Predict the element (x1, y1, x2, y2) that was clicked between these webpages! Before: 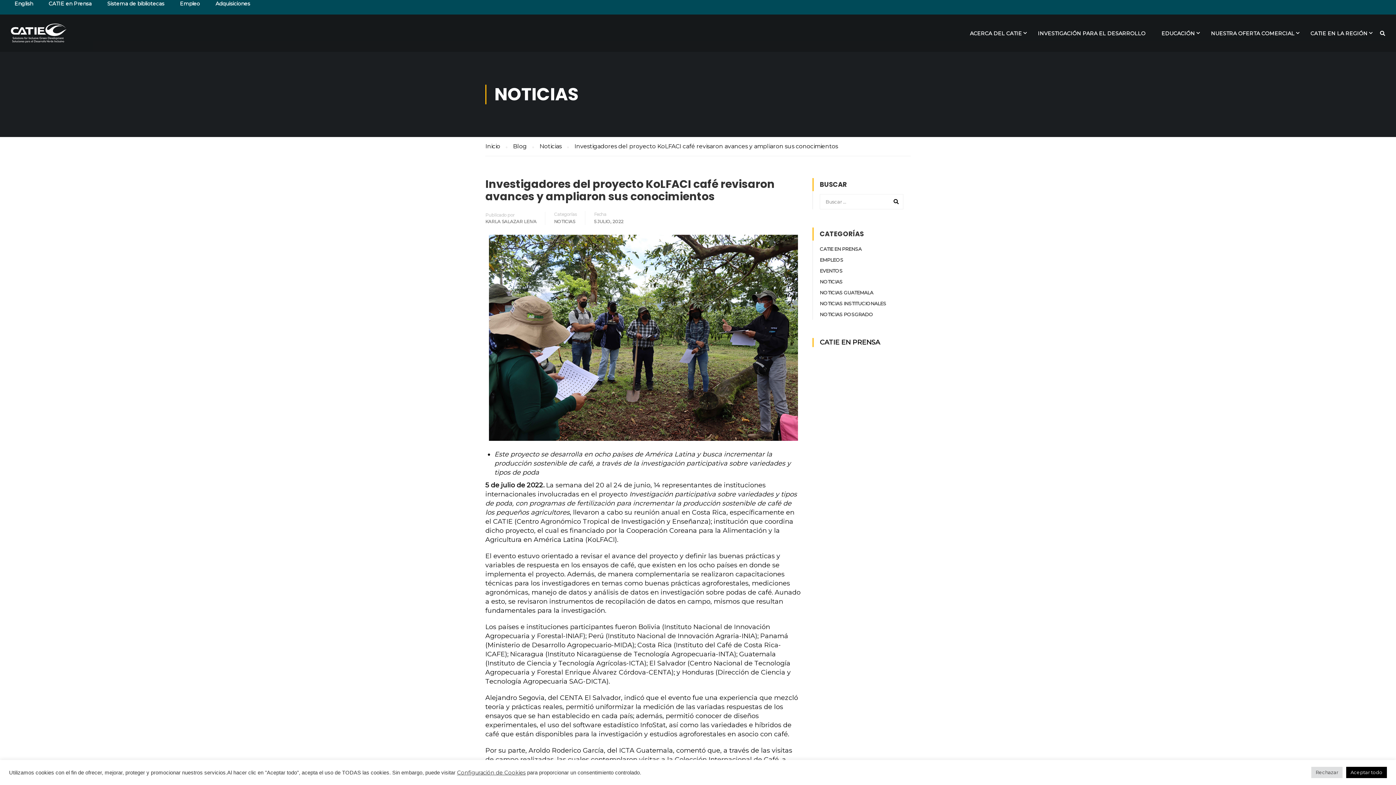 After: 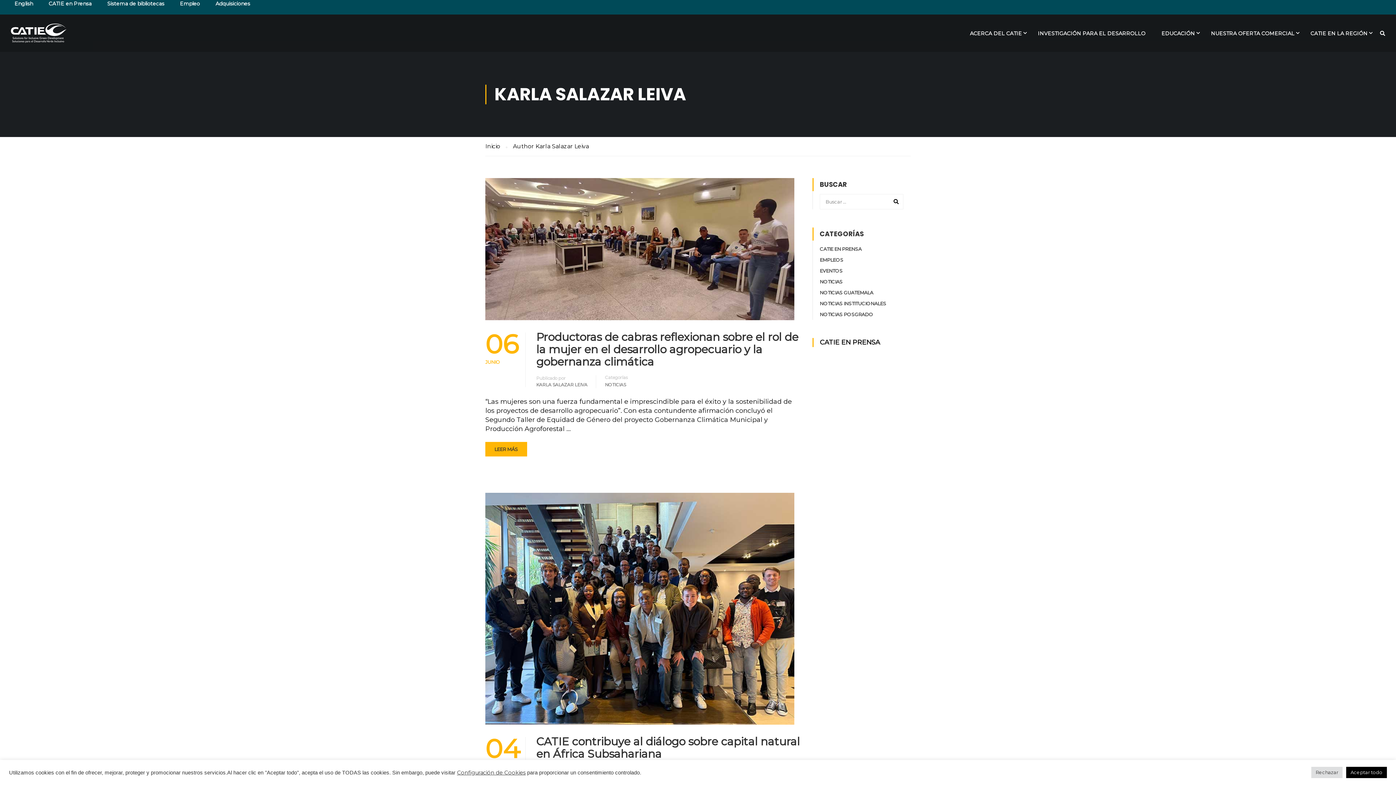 Action: bbox: (485, 218, 536, 225) label: KARLA SALAZAR LEIVA